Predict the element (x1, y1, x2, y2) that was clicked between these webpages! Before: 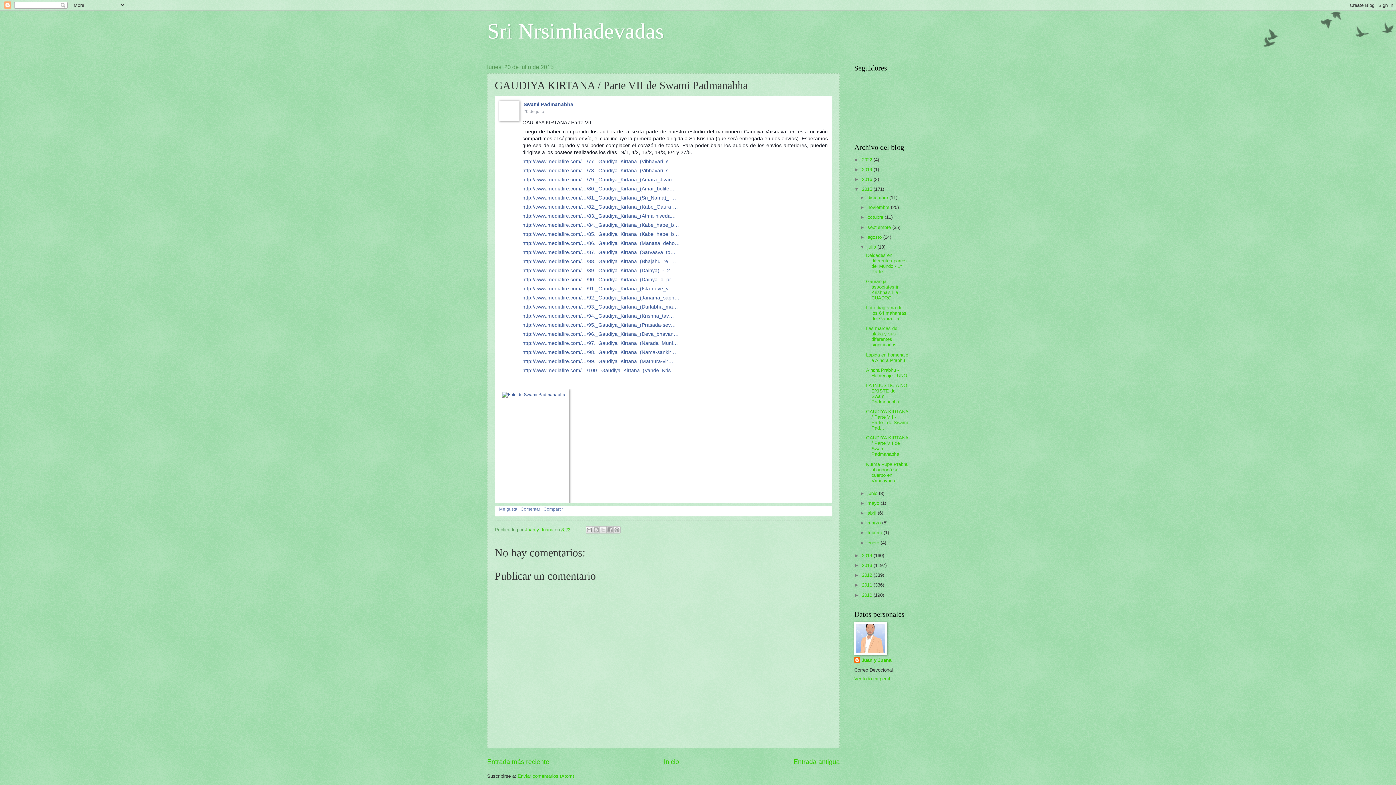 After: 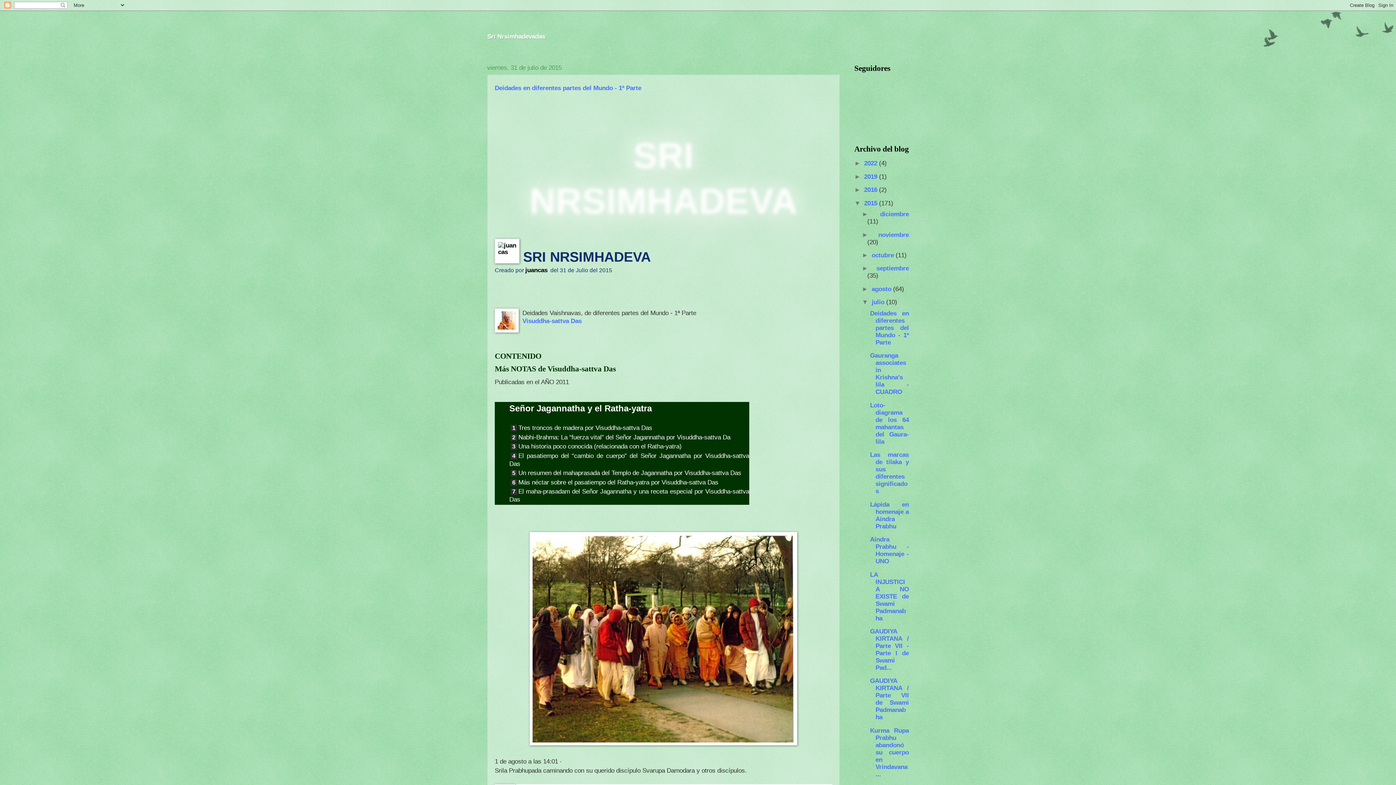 Action: label: julio  bbox: (867, 244, 877, 249)